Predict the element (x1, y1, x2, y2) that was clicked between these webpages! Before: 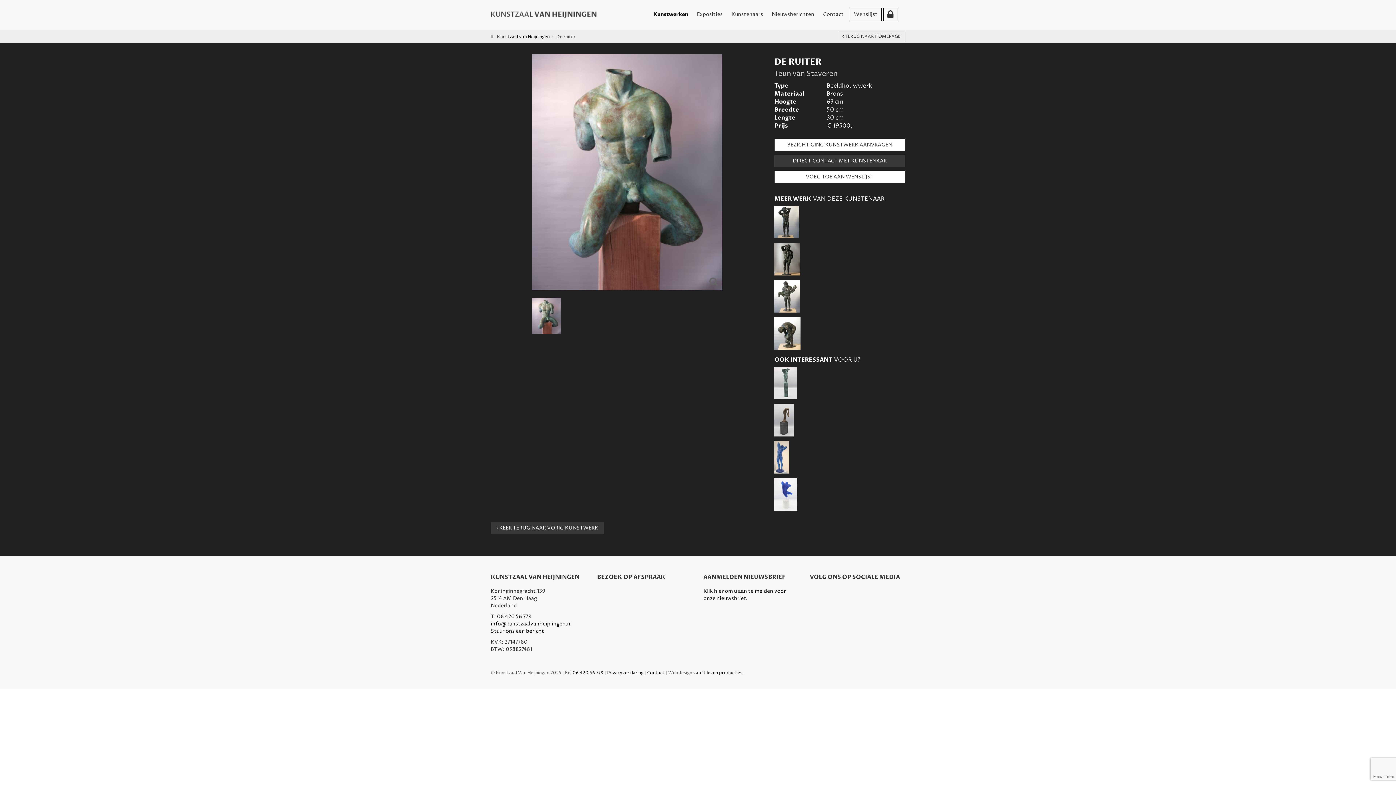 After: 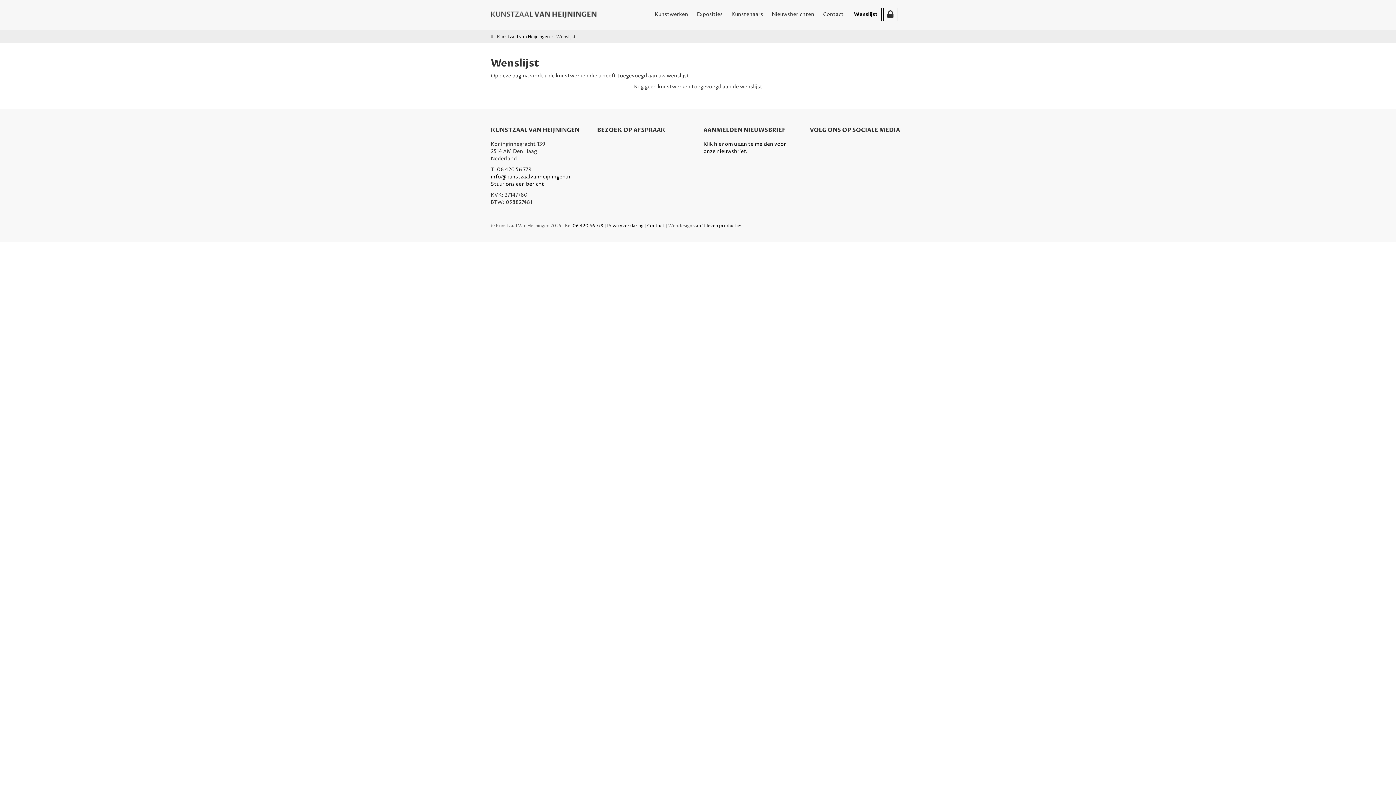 Action: bbox: (850, 8, 881, 21) label: Wenslijst